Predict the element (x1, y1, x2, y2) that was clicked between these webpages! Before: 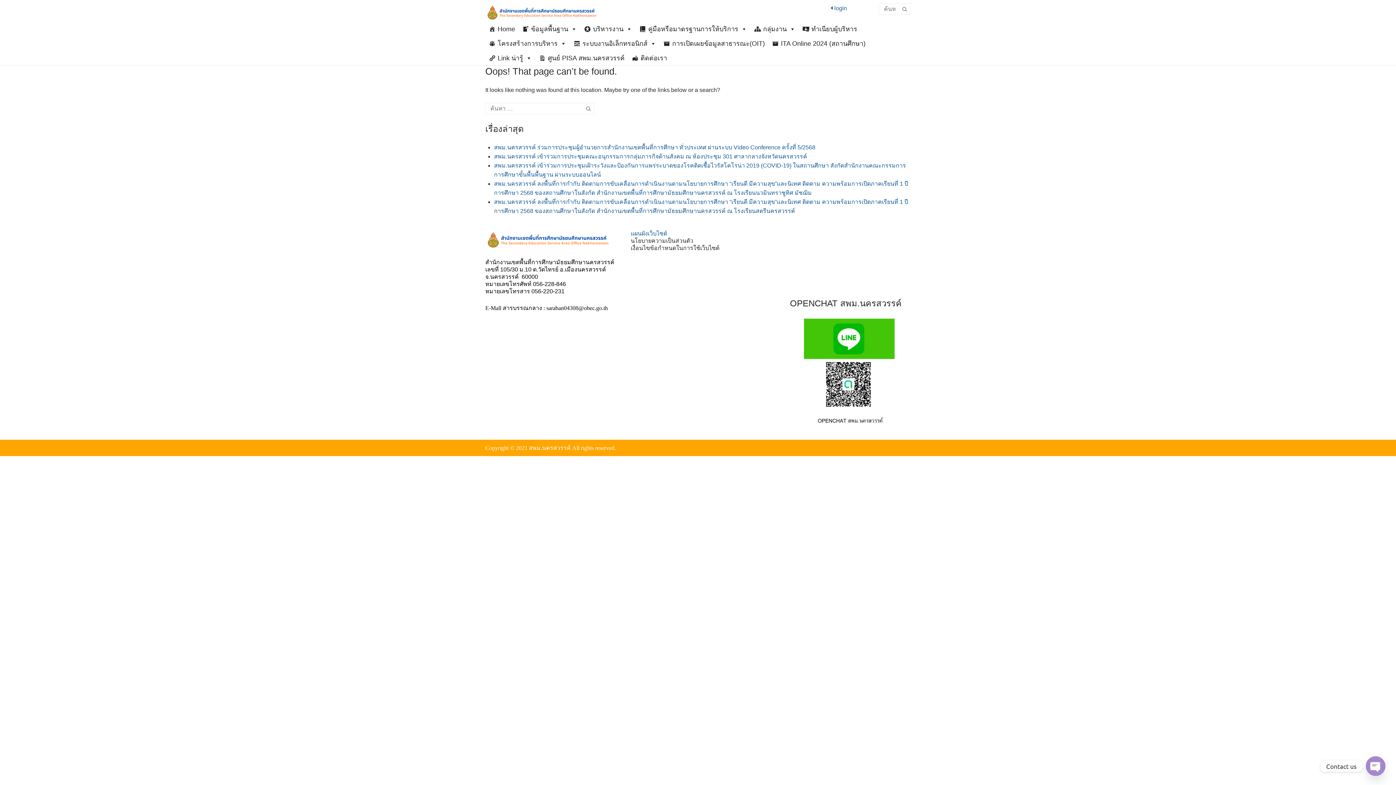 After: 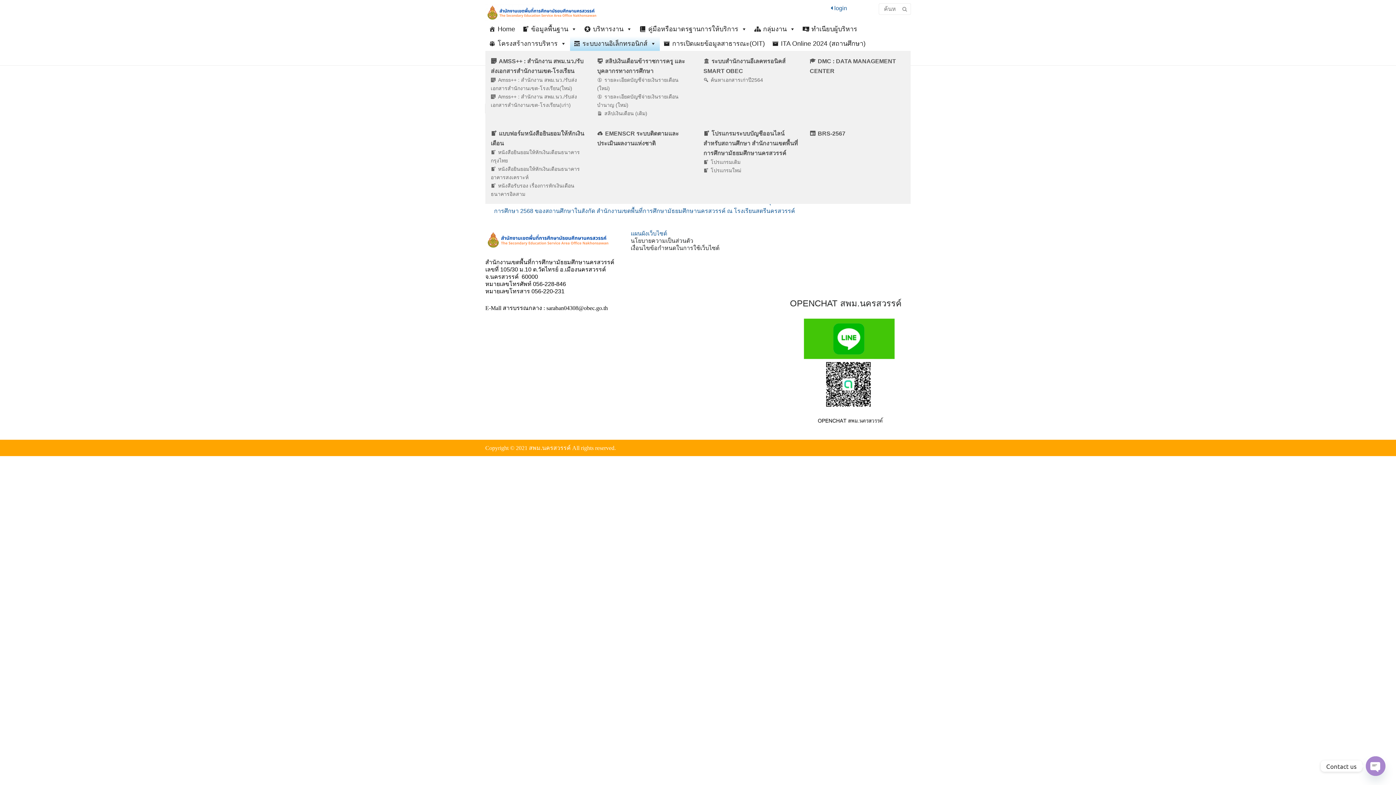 Action: label: ระบบงานอิเล็กทรอนิกส์ bbox: (570, 36, 660, 50)